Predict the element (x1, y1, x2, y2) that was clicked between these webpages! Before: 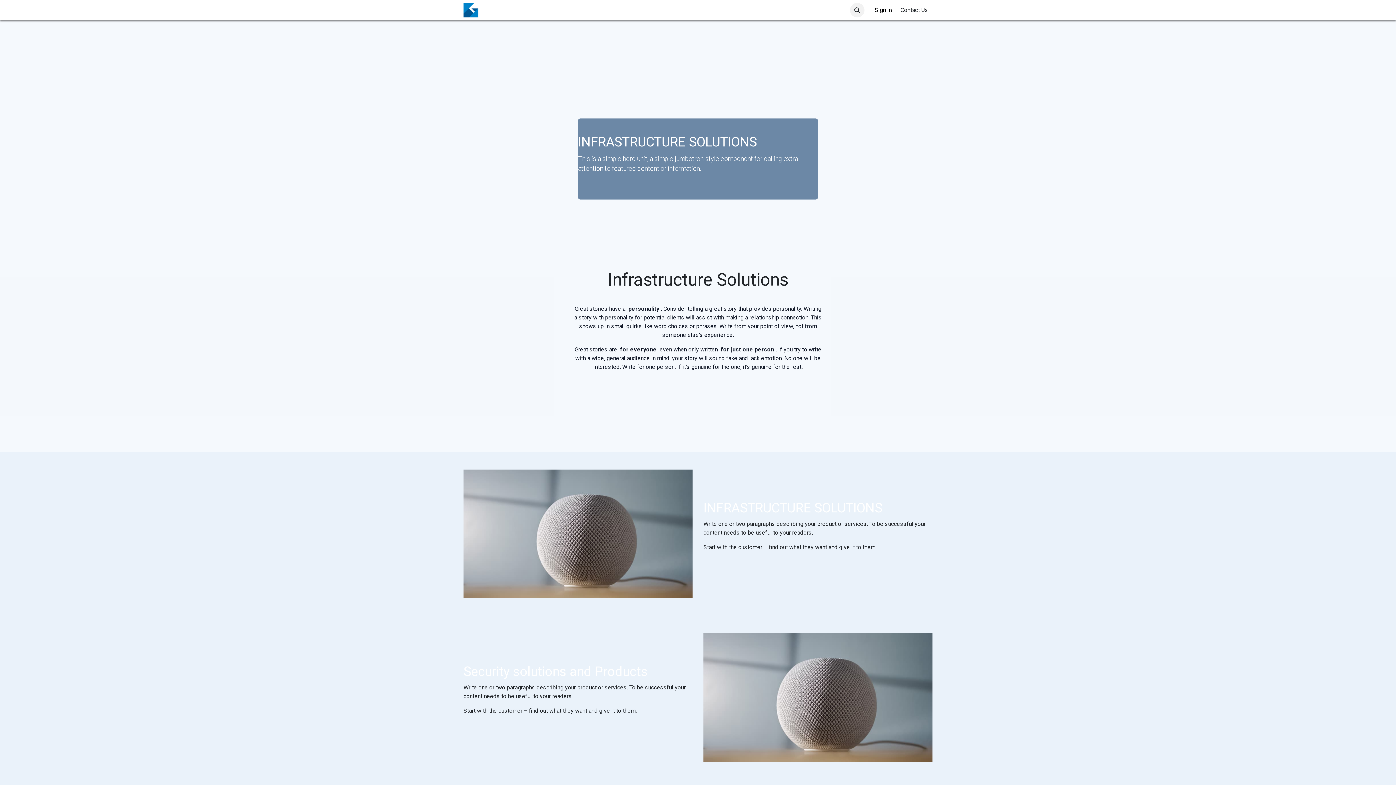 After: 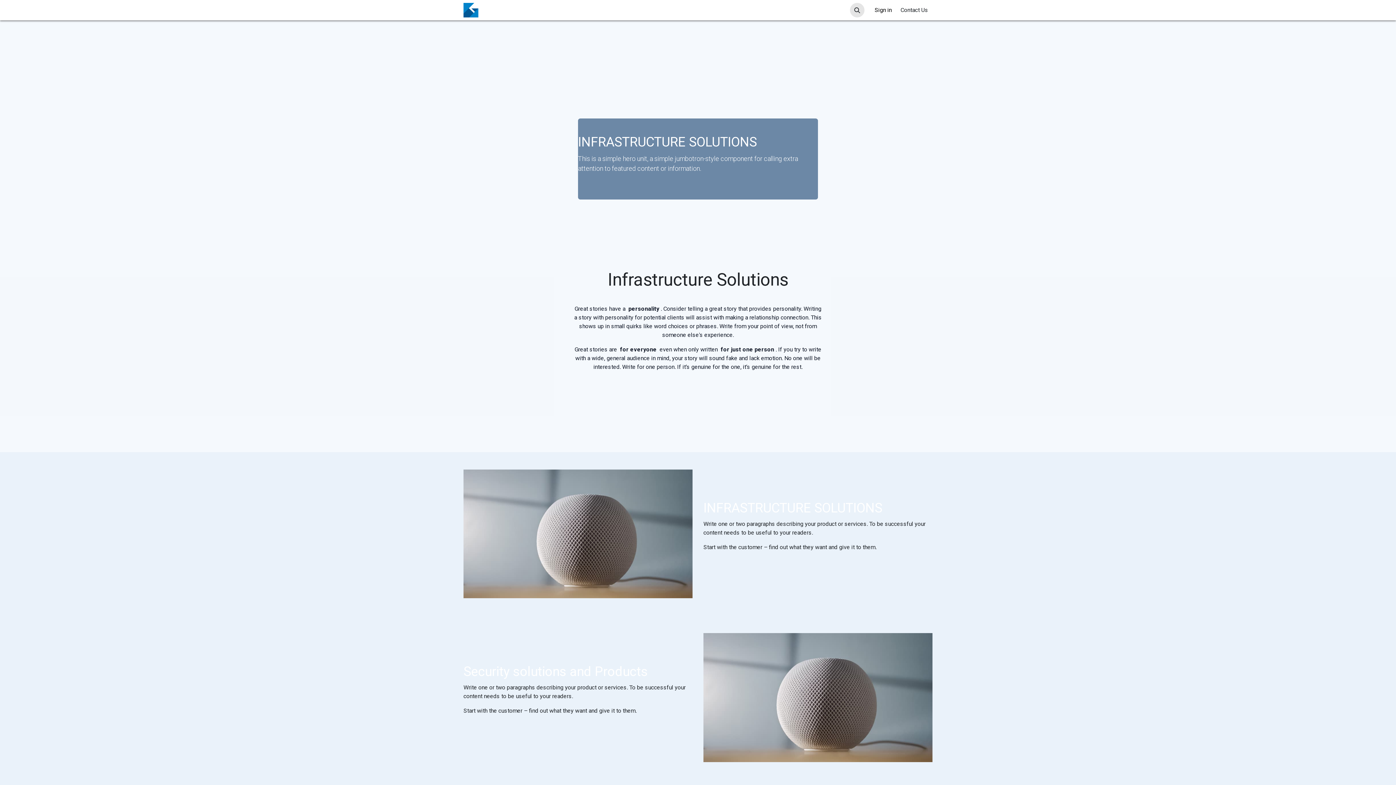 Action: bbox: (850, 2, 864, 17)